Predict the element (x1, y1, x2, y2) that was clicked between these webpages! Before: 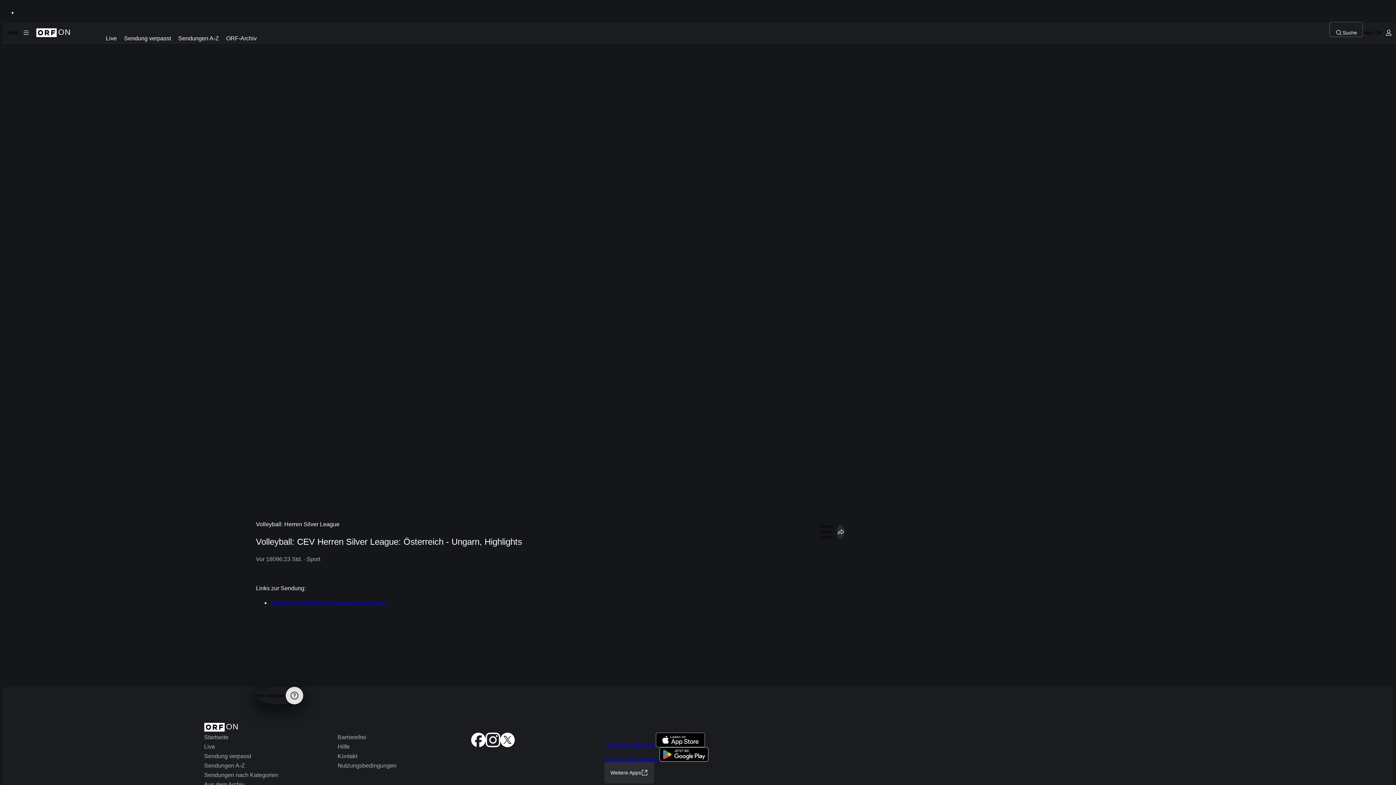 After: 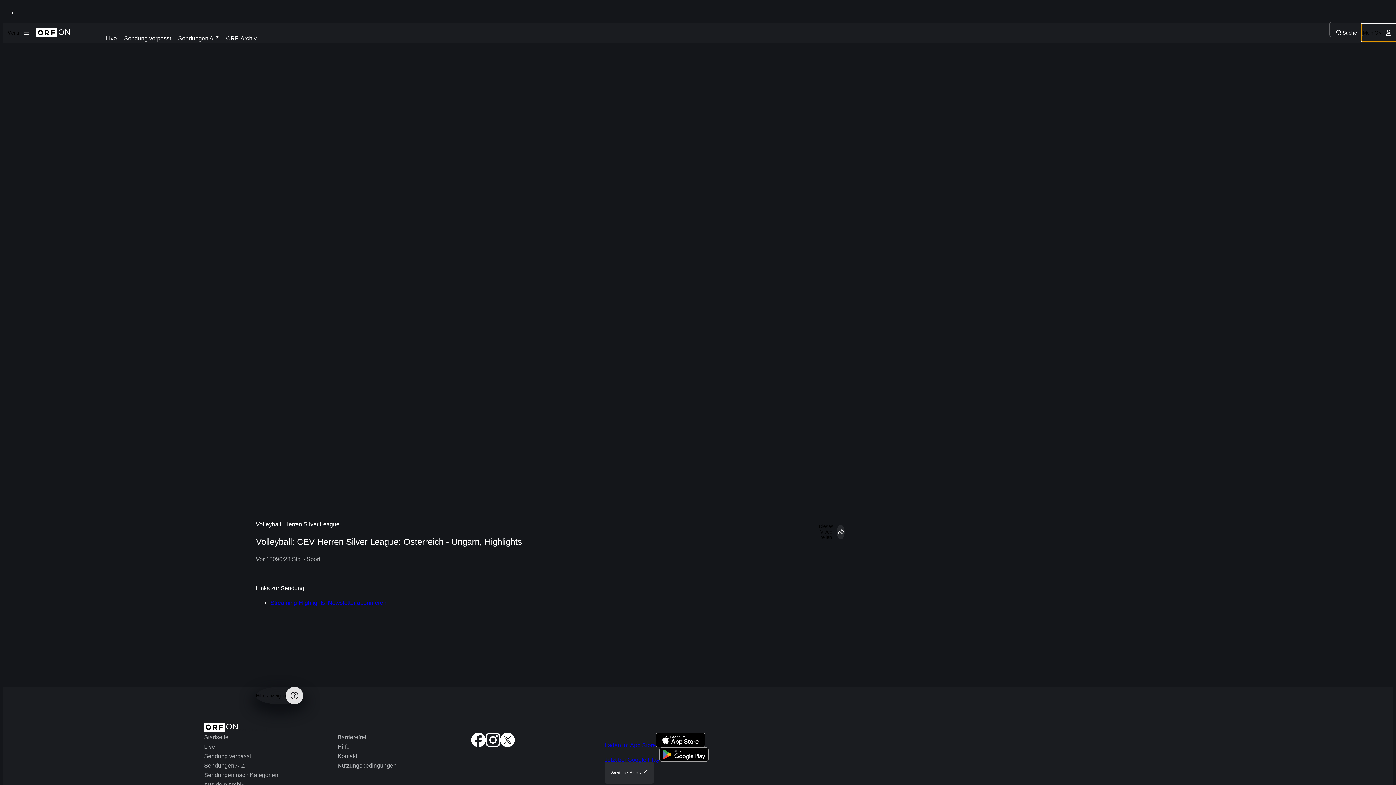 Action: bbox: (1363, 25, 1396, 40) label: Mein ON